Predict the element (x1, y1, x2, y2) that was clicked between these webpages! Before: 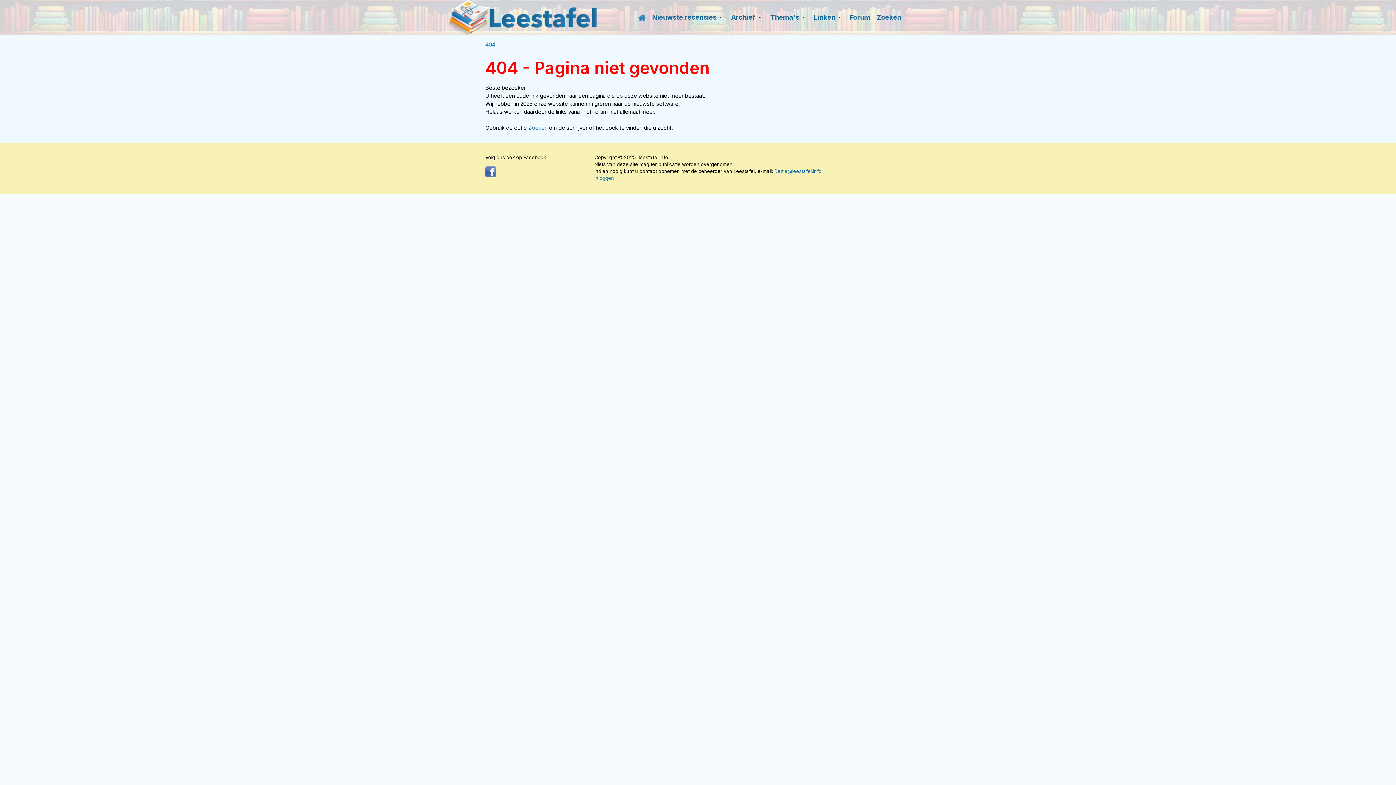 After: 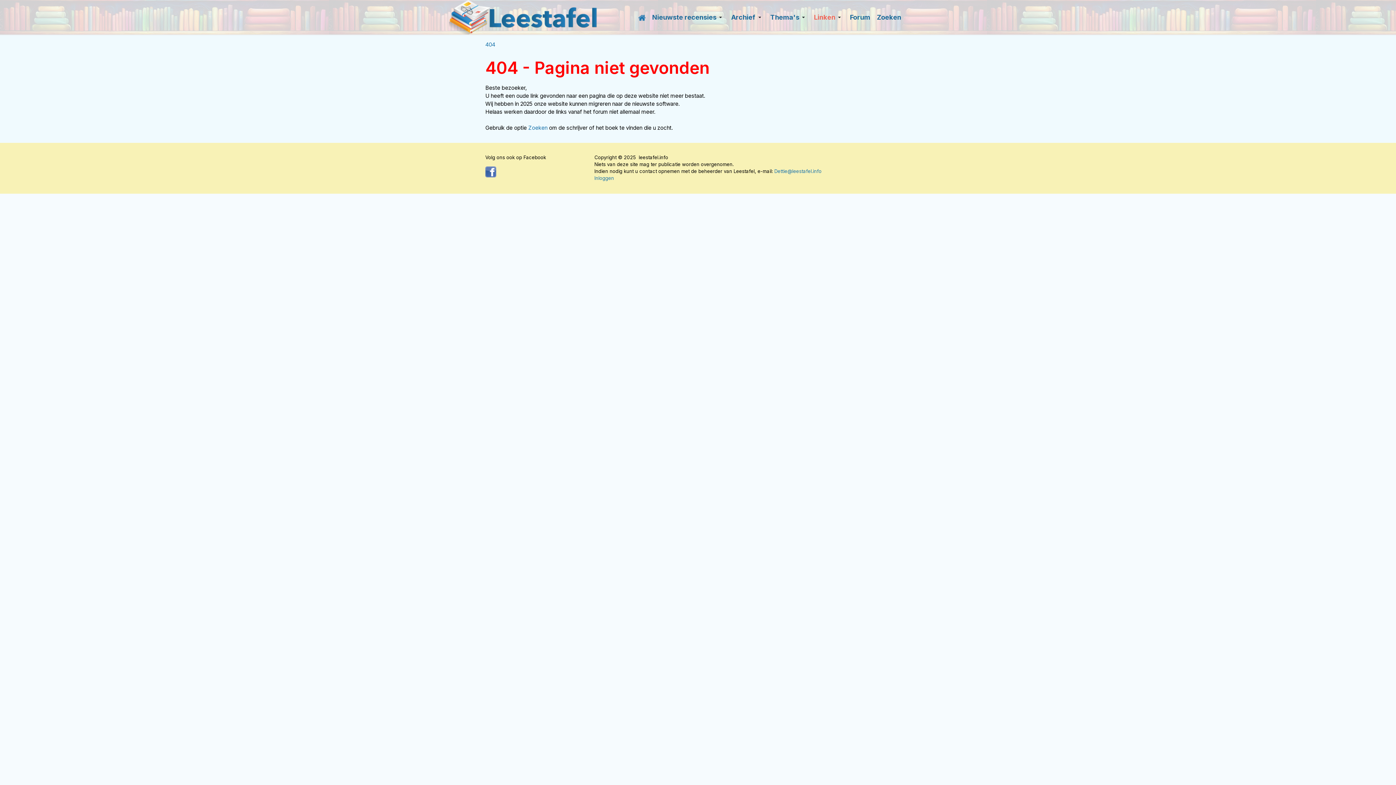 Action: label: Linken bbox: (810, 2, 846, 31)